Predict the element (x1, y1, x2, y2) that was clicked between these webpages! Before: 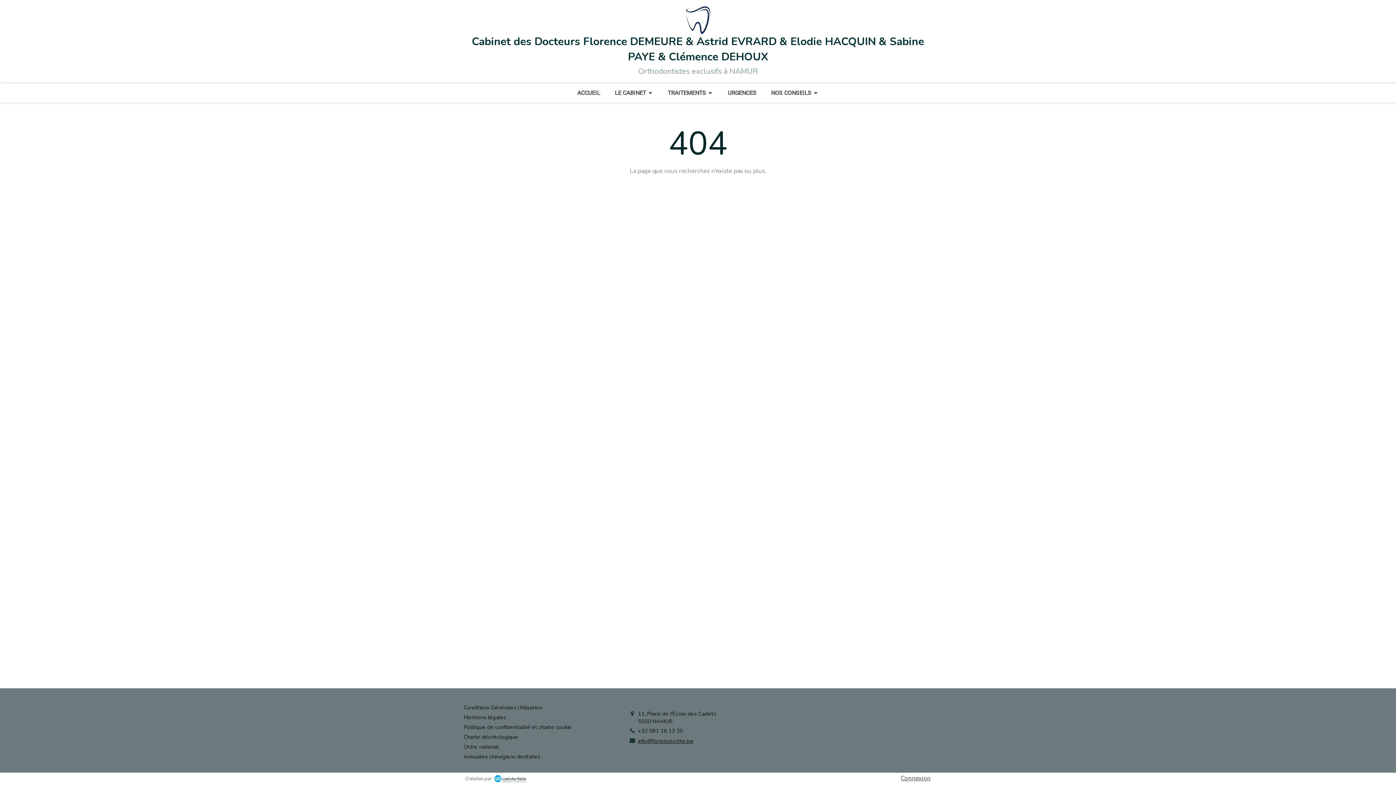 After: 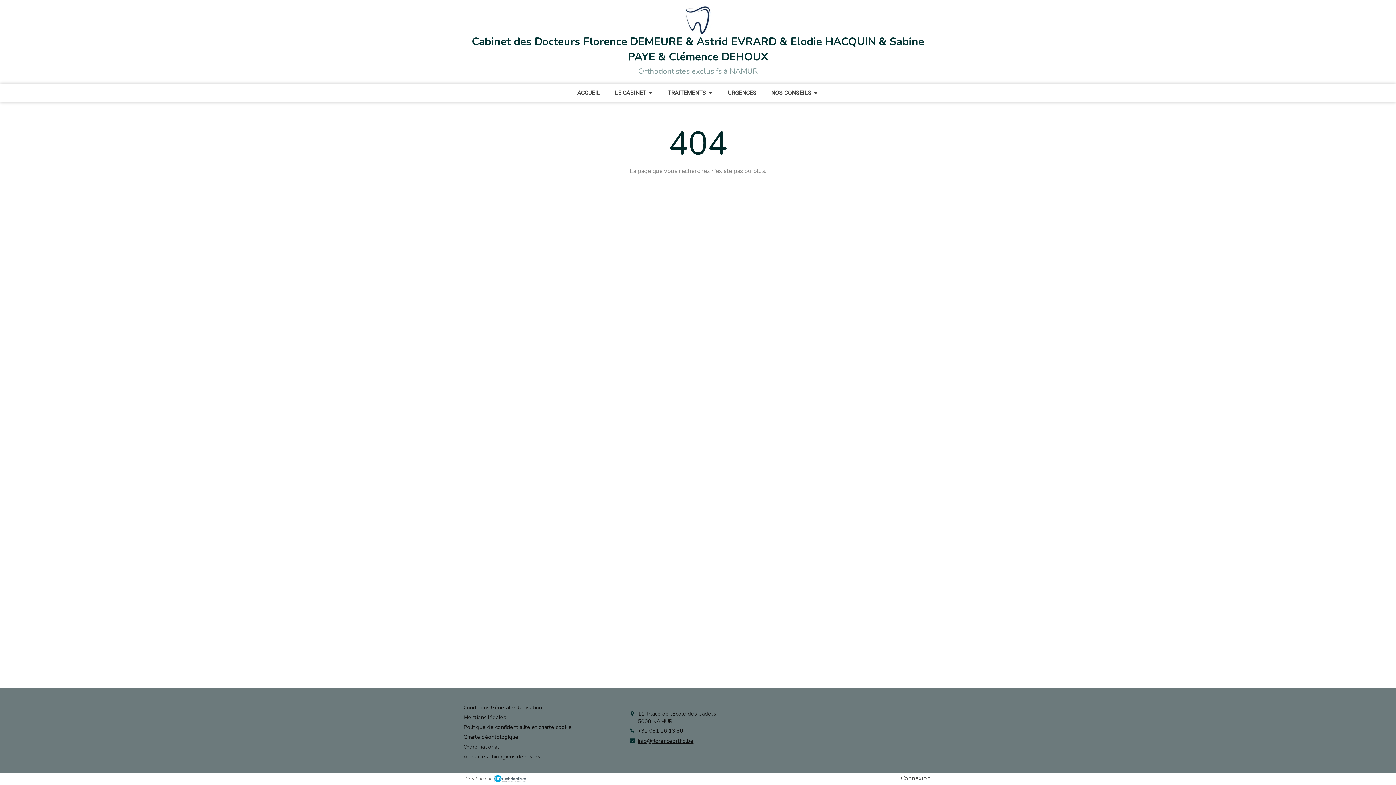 Action: bbox: (463, 753, 540, 760) label: Annuaires chirurgiens dentistes